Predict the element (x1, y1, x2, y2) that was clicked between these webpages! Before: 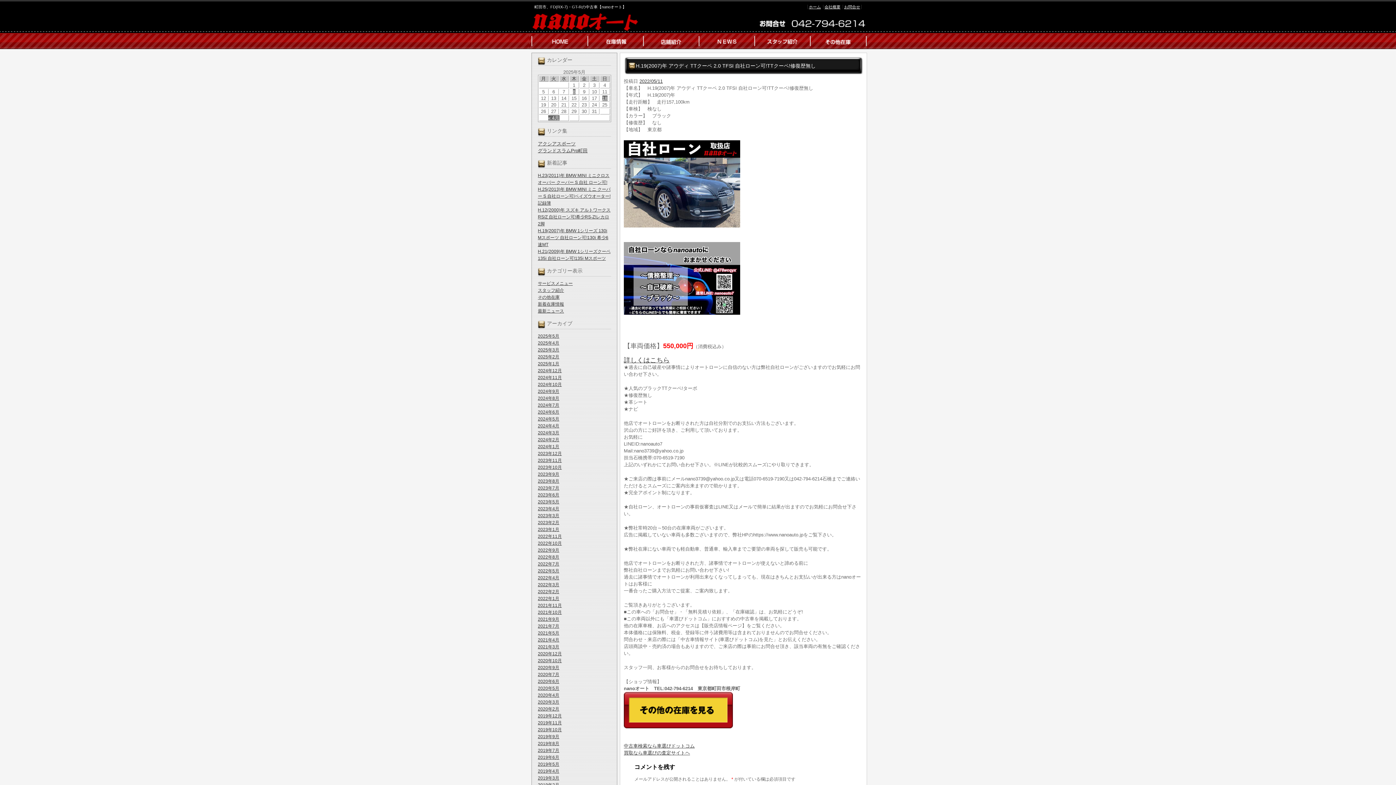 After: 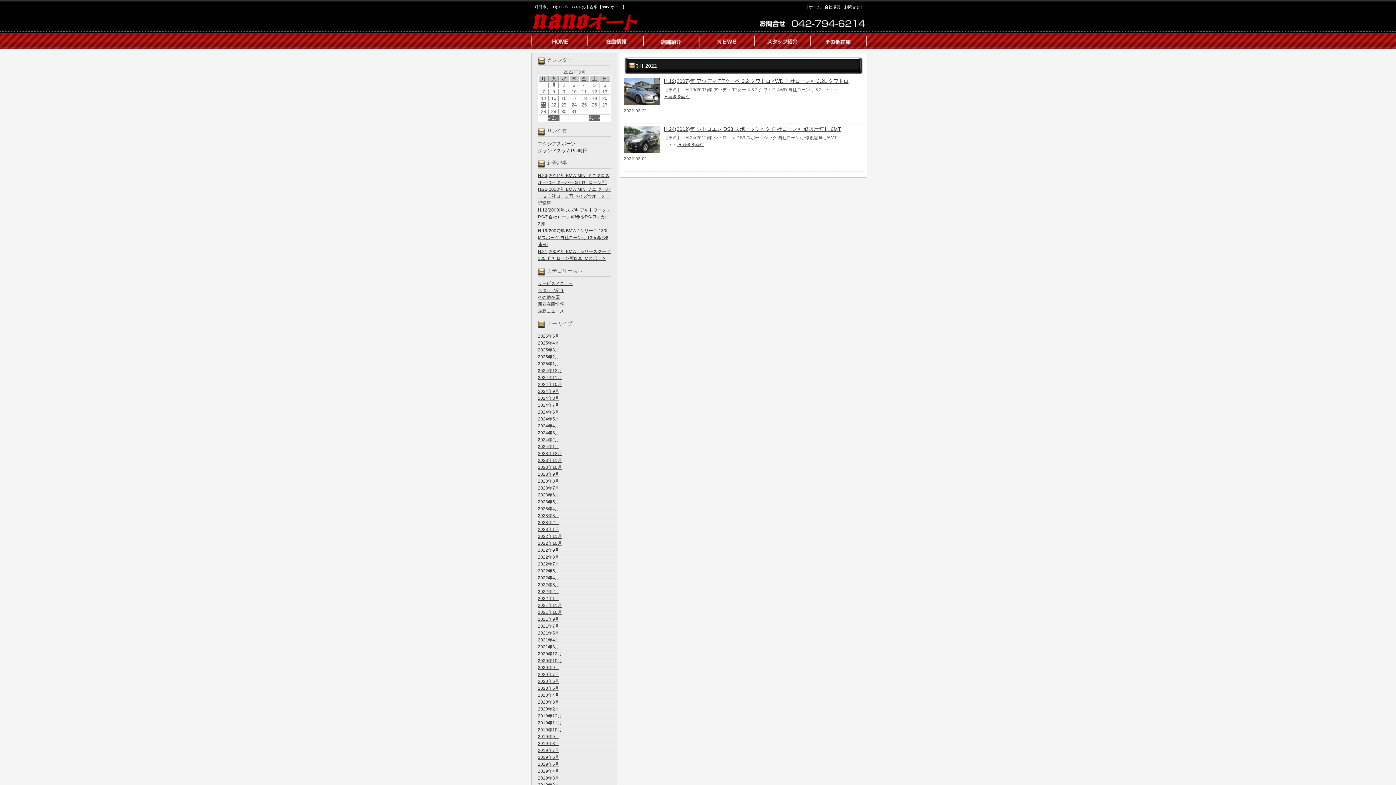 Action: bbox: (538, 582, 559, 587) label: 2022年3月